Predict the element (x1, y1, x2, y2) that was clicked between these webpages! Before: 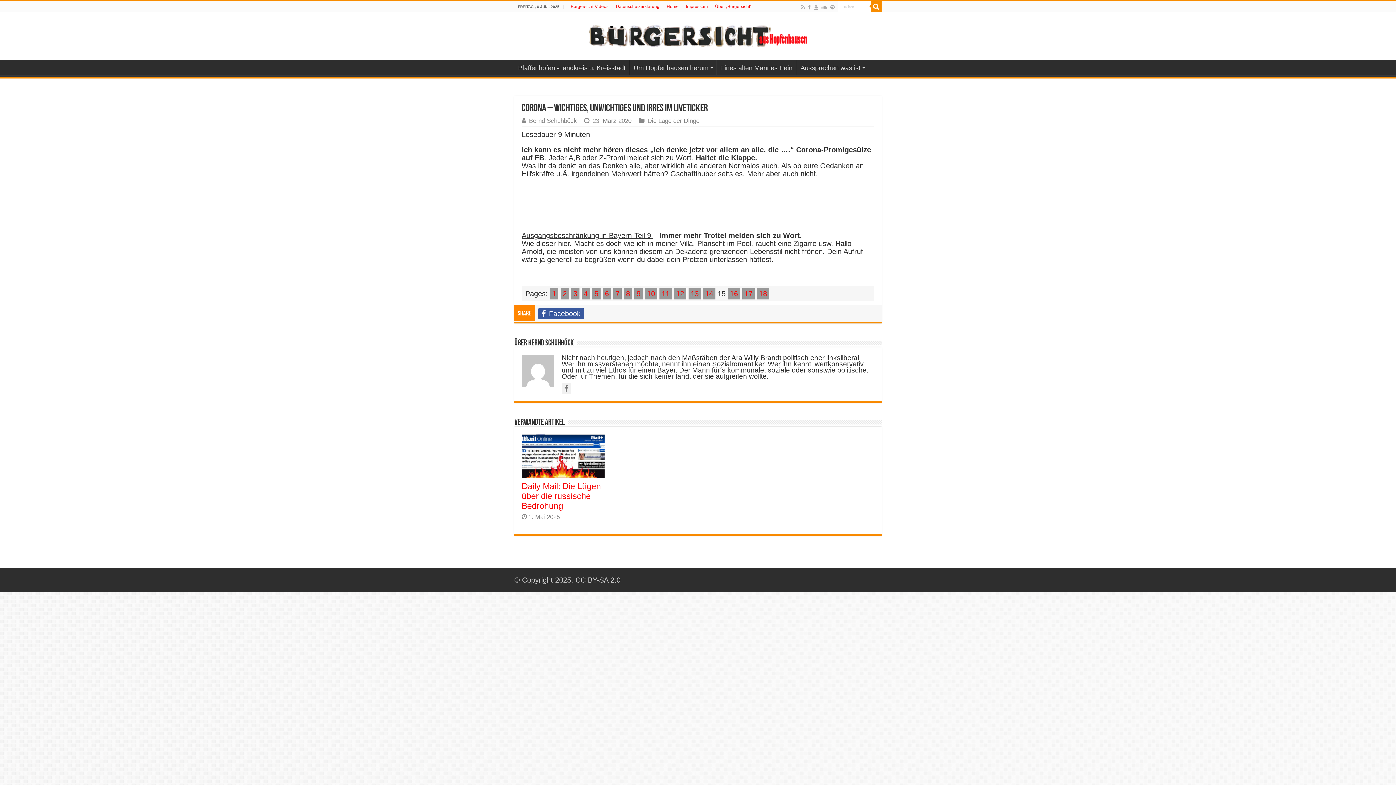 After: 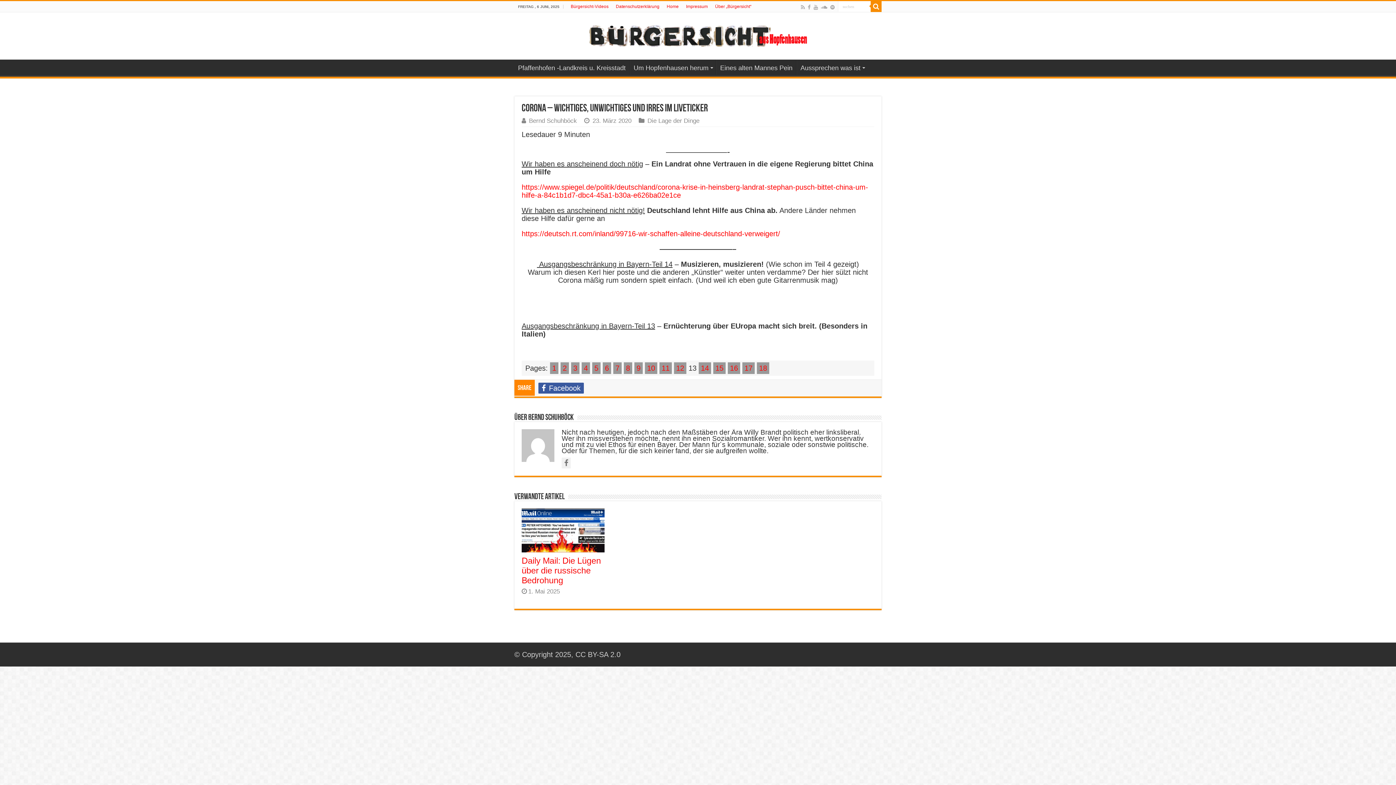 Action: bbox: (688, 288, 701, 299) label: 13